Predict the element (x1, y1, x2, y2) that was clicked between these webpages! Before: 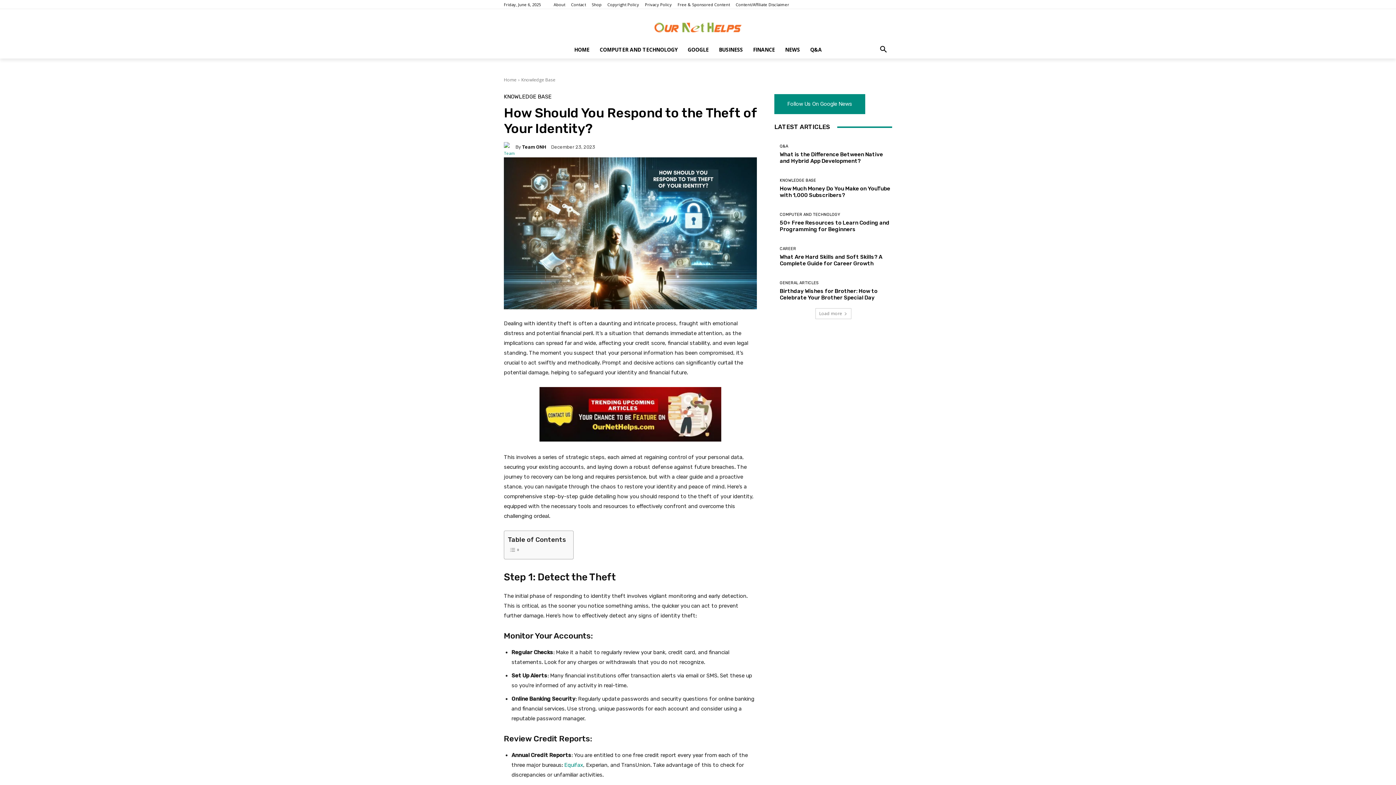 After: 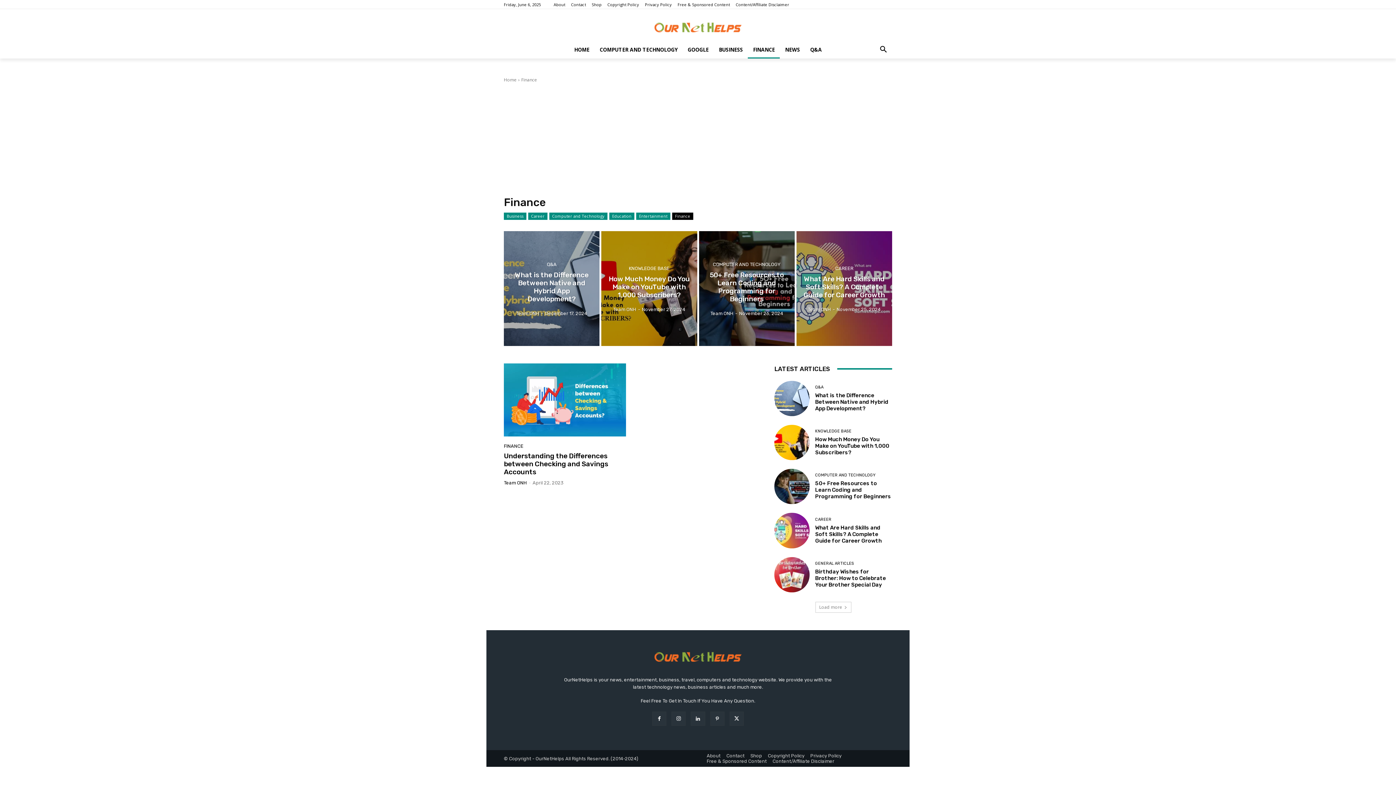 Action: label: FINANCE bbox: (748, 41, 780, 58)